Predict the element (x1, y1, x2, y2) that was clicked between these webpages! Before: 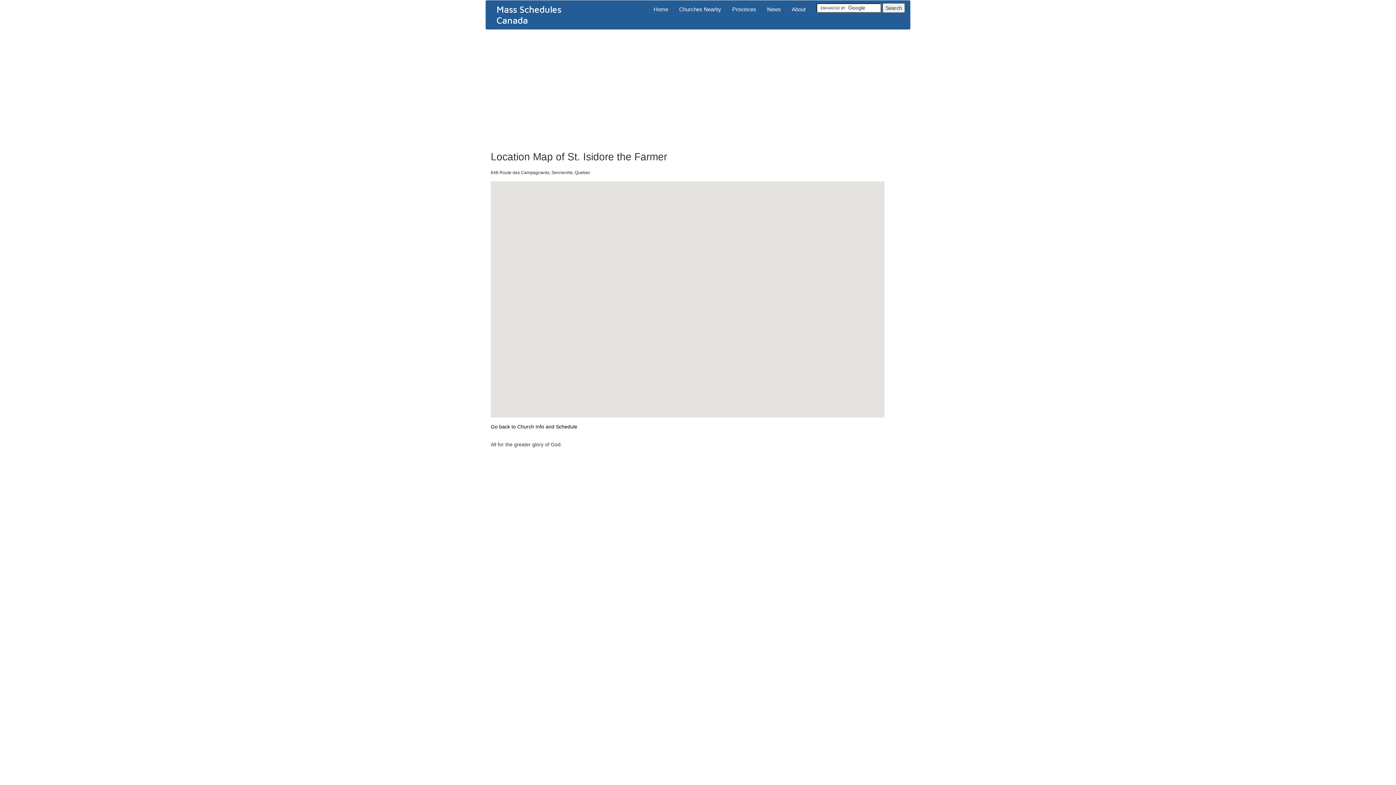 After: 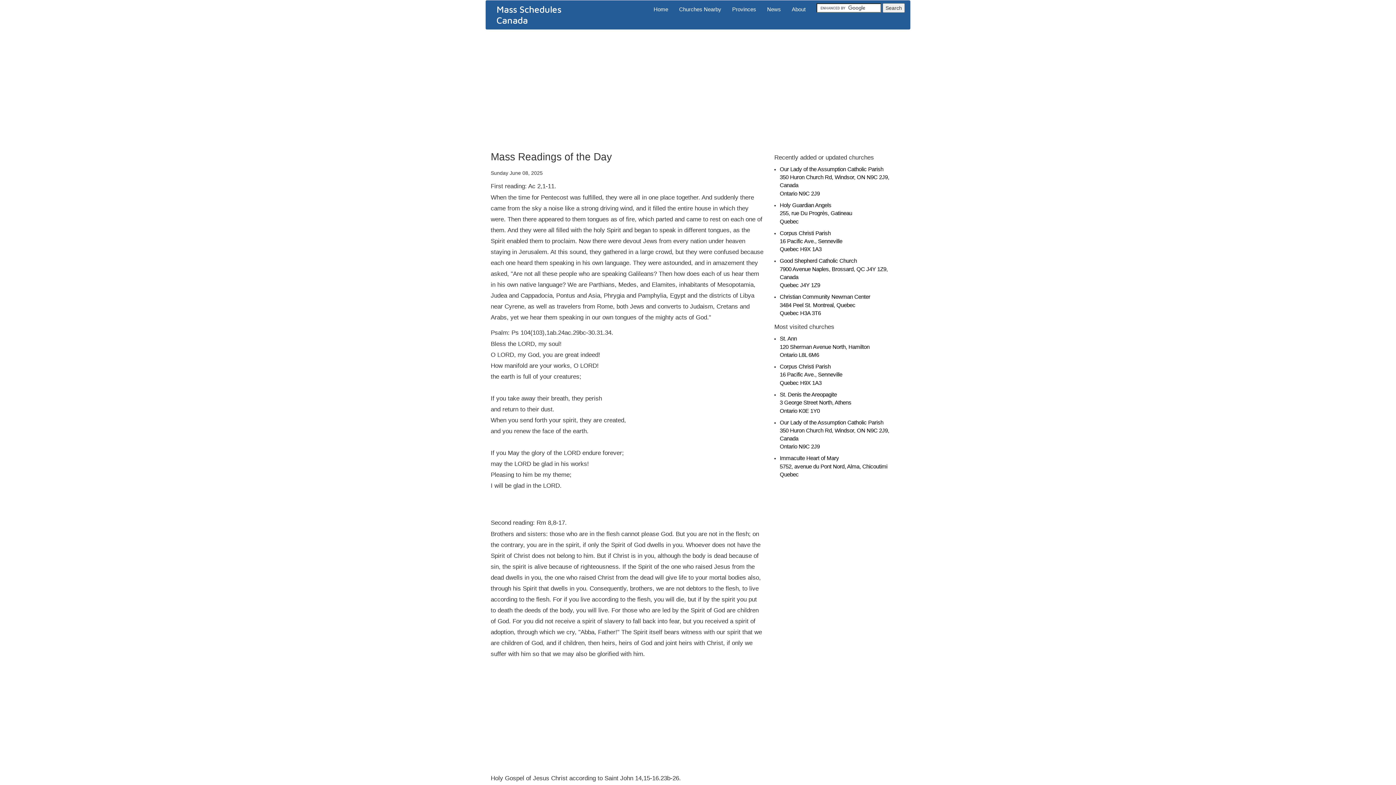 Action: label: Home bbox: (648, 0, 673, 18)